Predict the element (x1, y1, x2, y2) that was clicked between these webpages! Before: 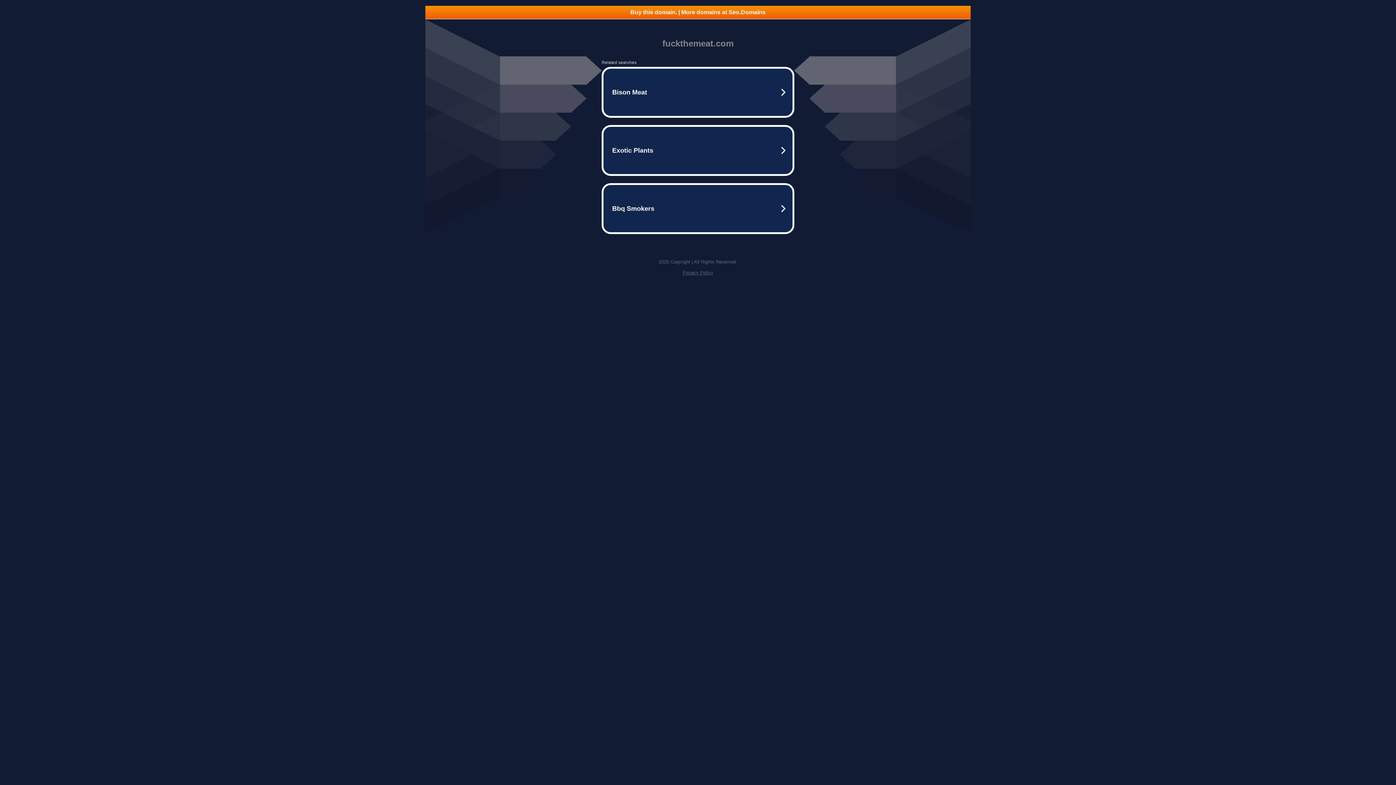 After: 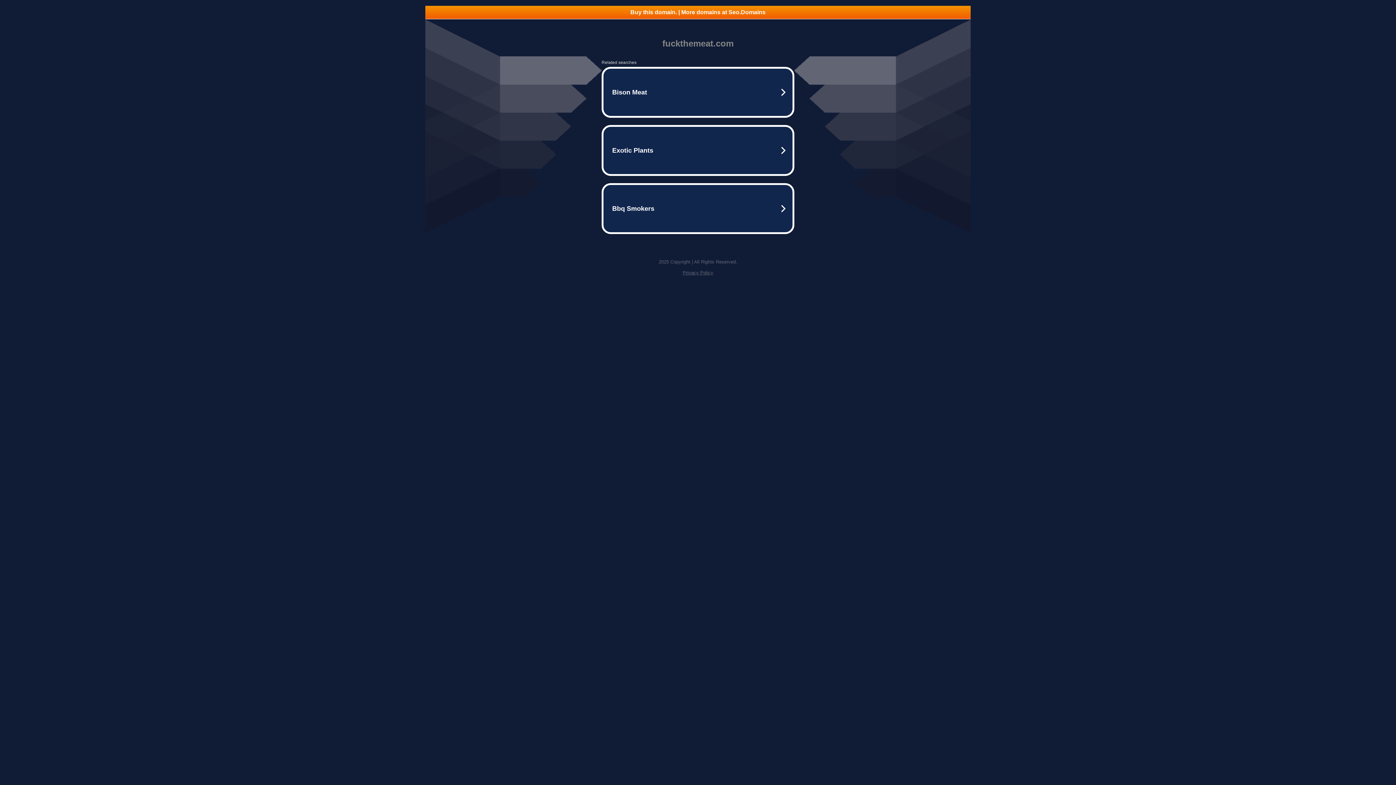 Action: bbox: (425, 5, 970, 18) label: Buy this domain. | More domains at Seo.Domains